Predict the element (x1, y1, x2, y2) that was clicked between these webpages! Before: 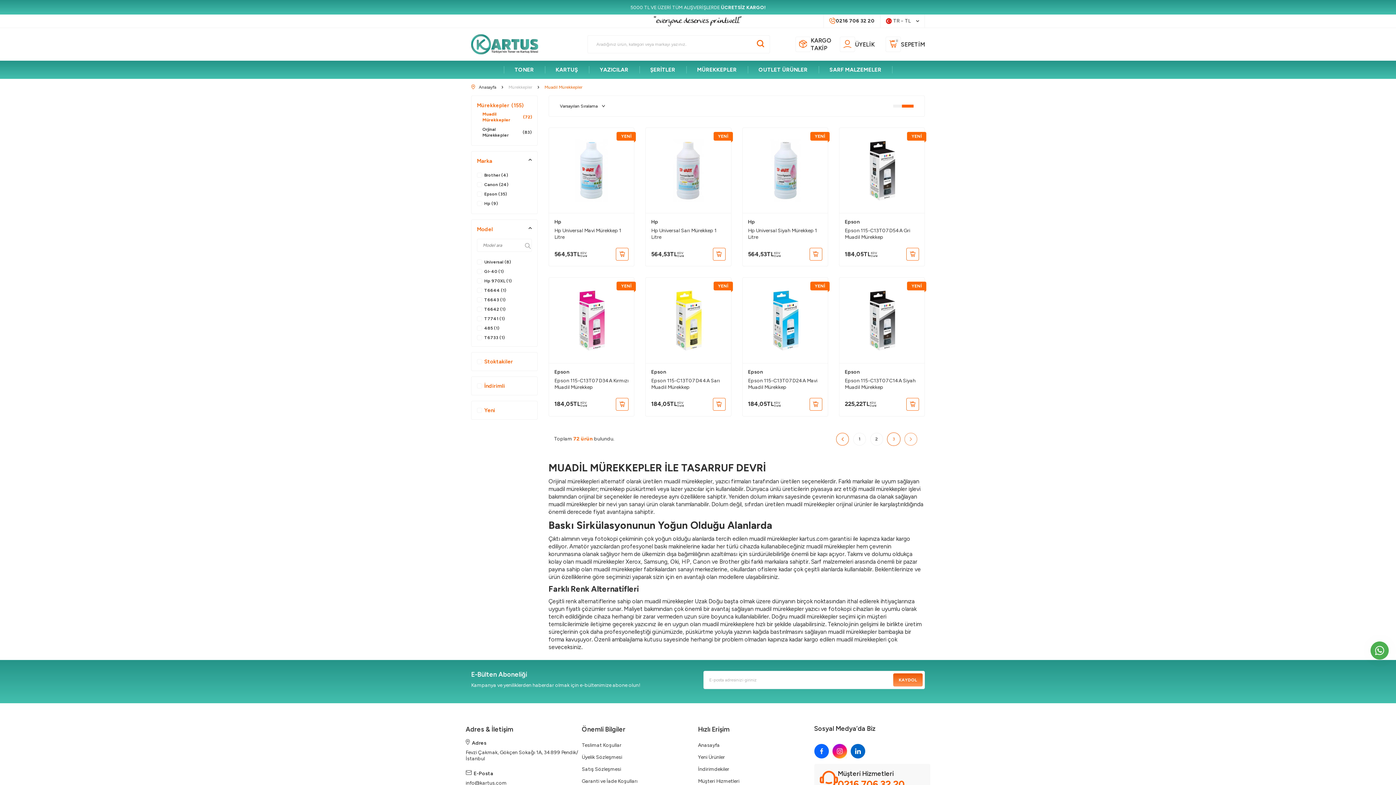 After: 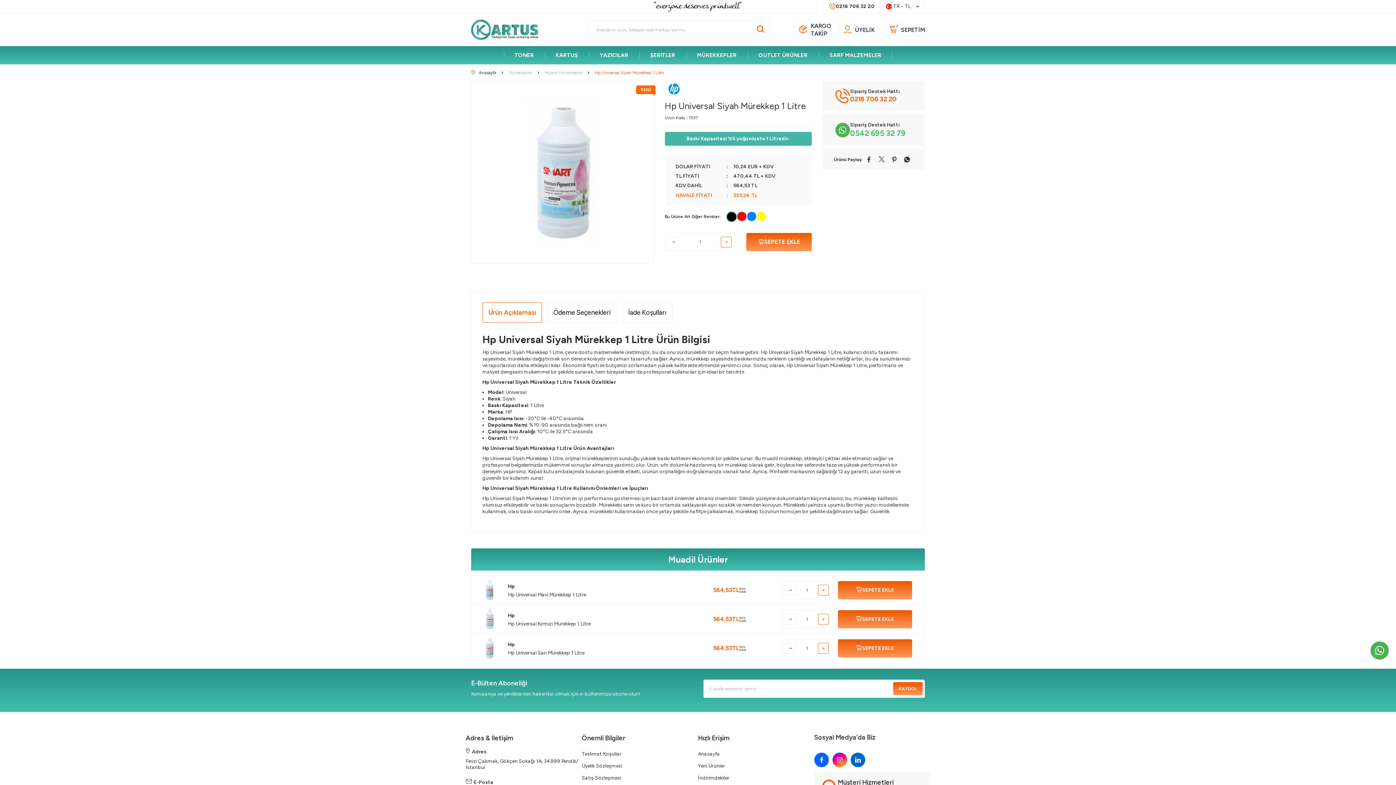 Action: bbox: (742, 128, 827, 213)